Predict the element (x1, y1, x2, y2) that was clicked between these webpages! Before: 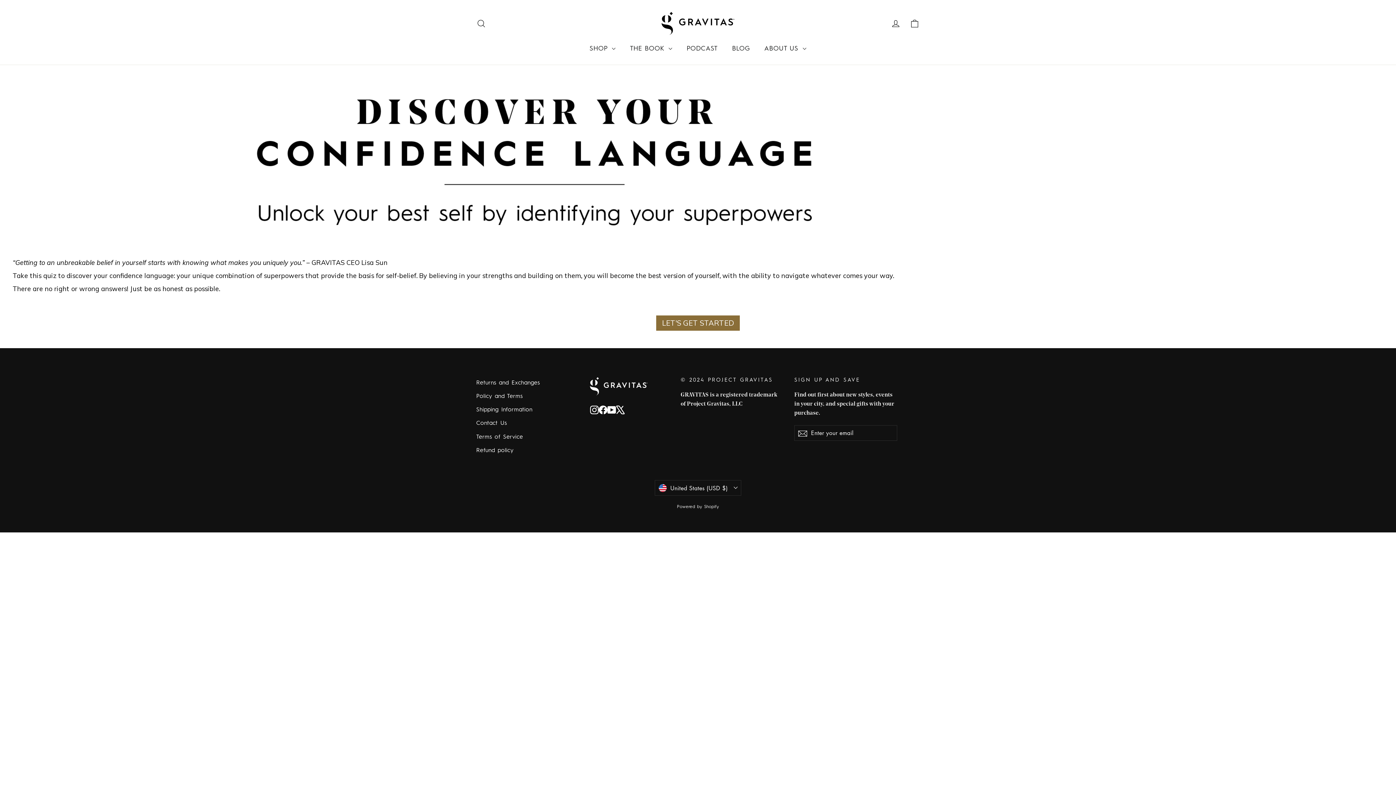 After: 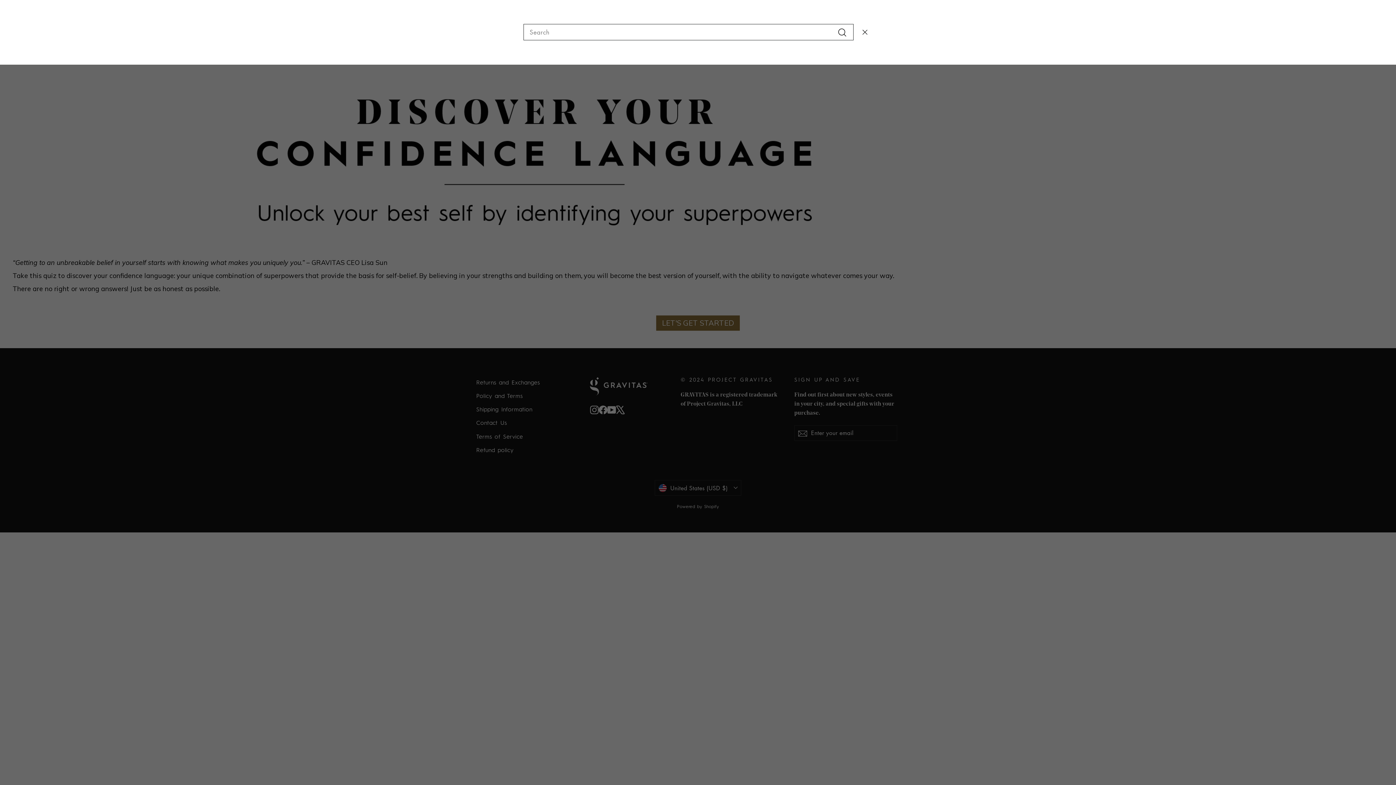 Action: label: Search bbox: (472, 14, 490, 32)